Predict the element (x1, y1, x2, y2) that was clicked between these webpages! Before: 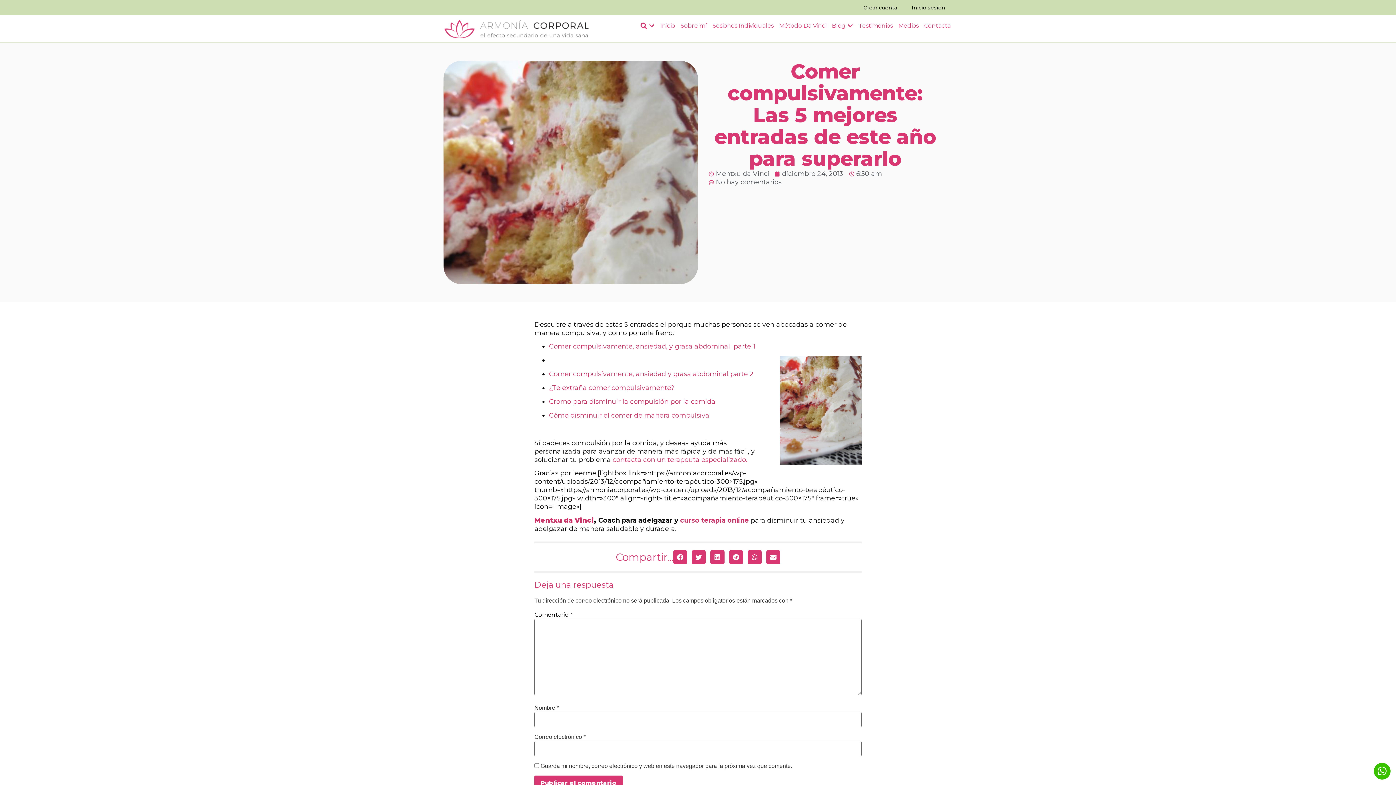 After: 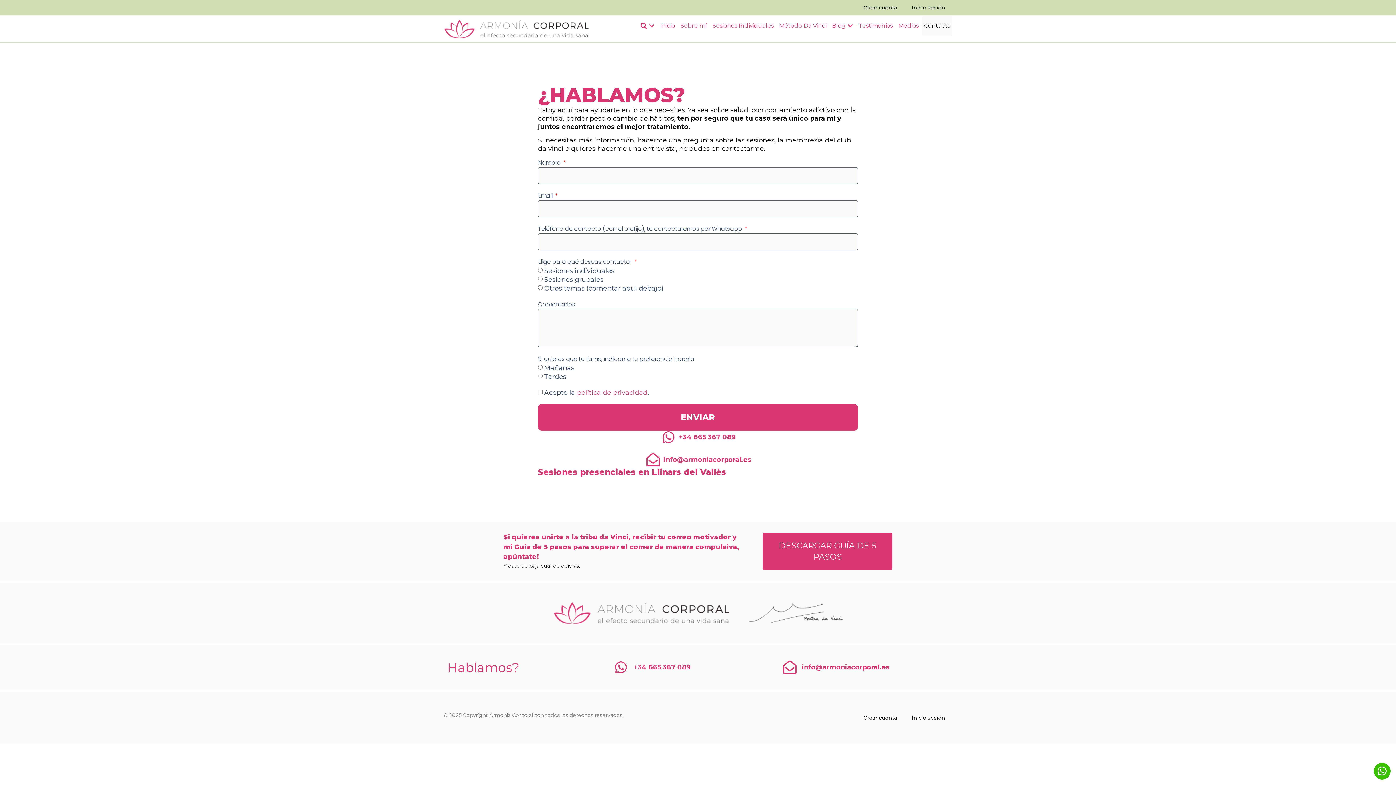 Action: label: Contacta bbox: (924, 22, 950, 29)